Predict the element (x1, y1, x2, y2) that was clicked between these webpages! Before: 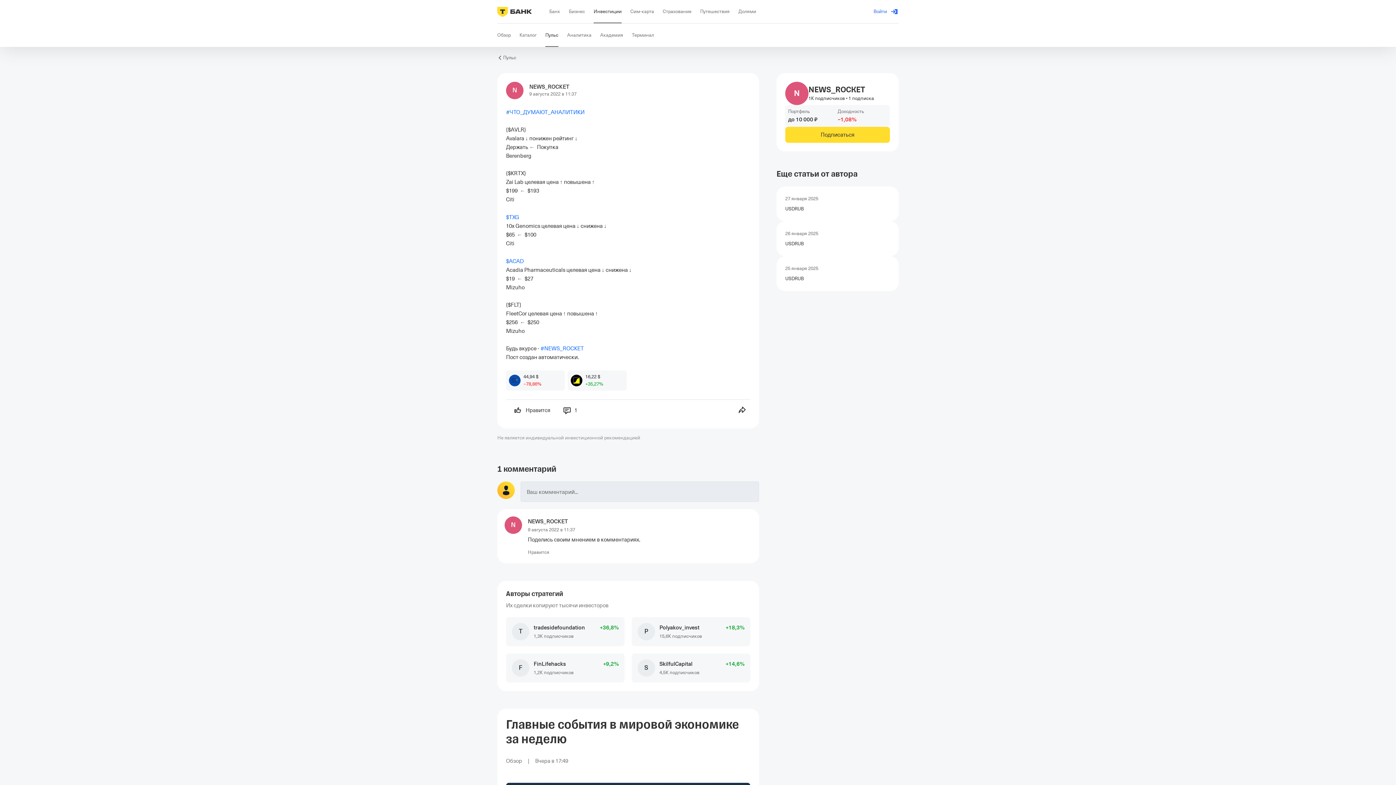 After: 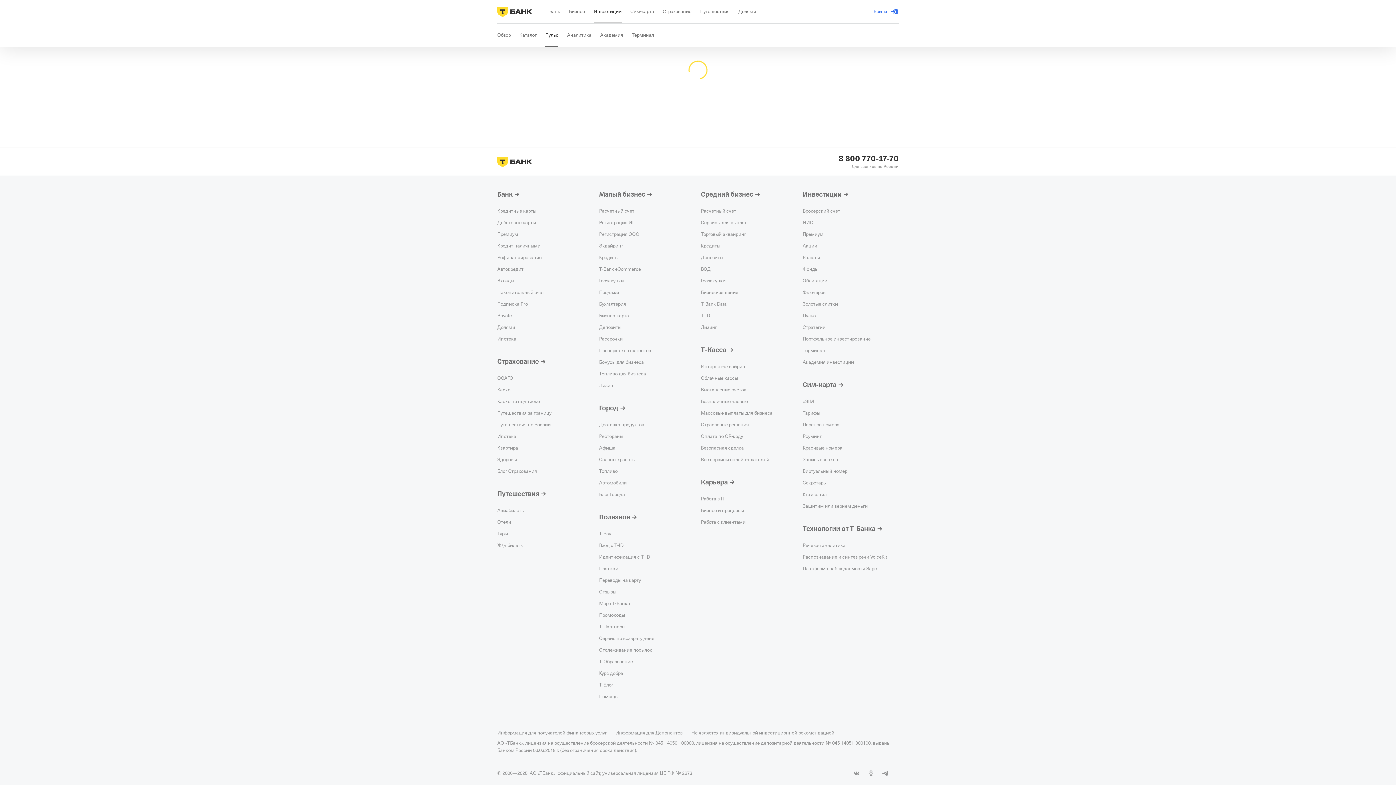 Action: label: 25 января 2025
USDRUB bbox: (776, 256, 898, 291)